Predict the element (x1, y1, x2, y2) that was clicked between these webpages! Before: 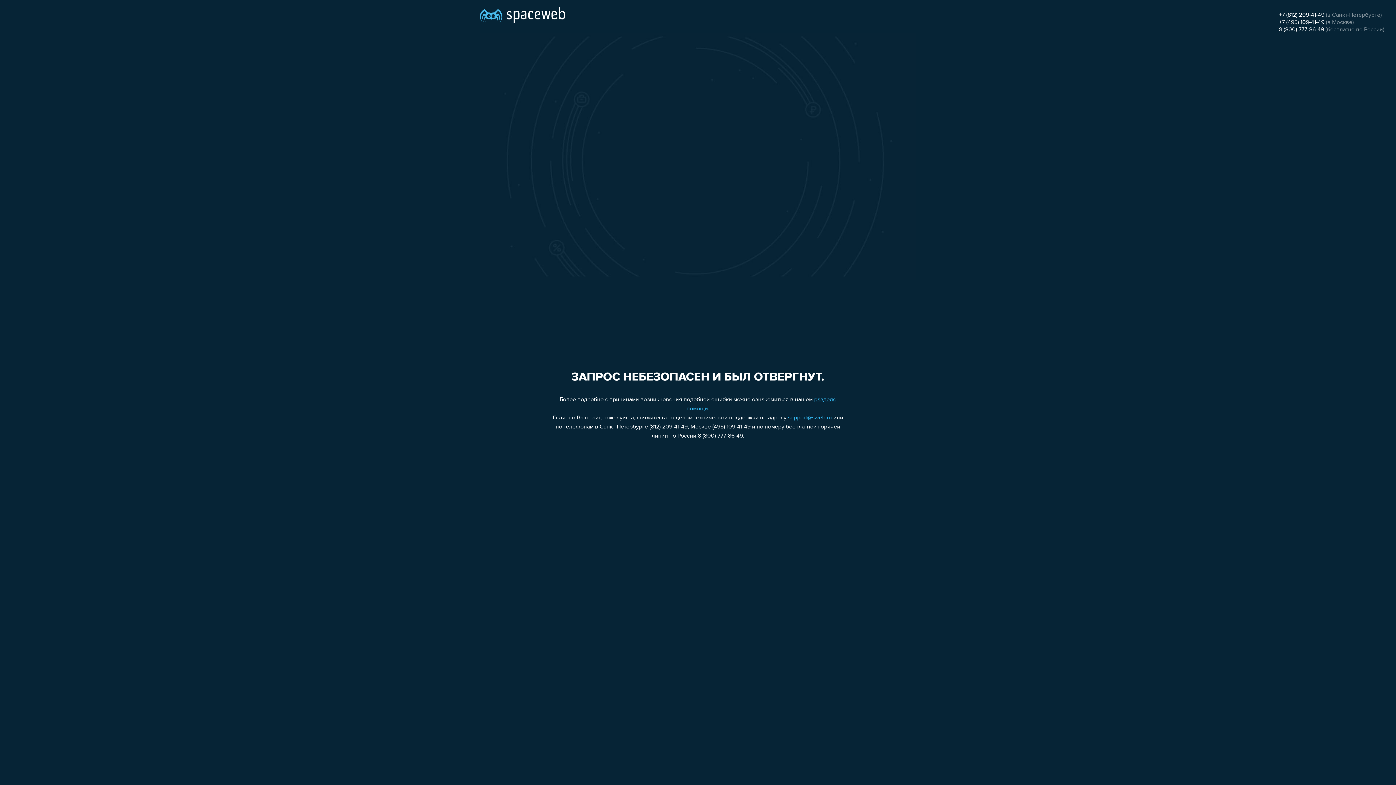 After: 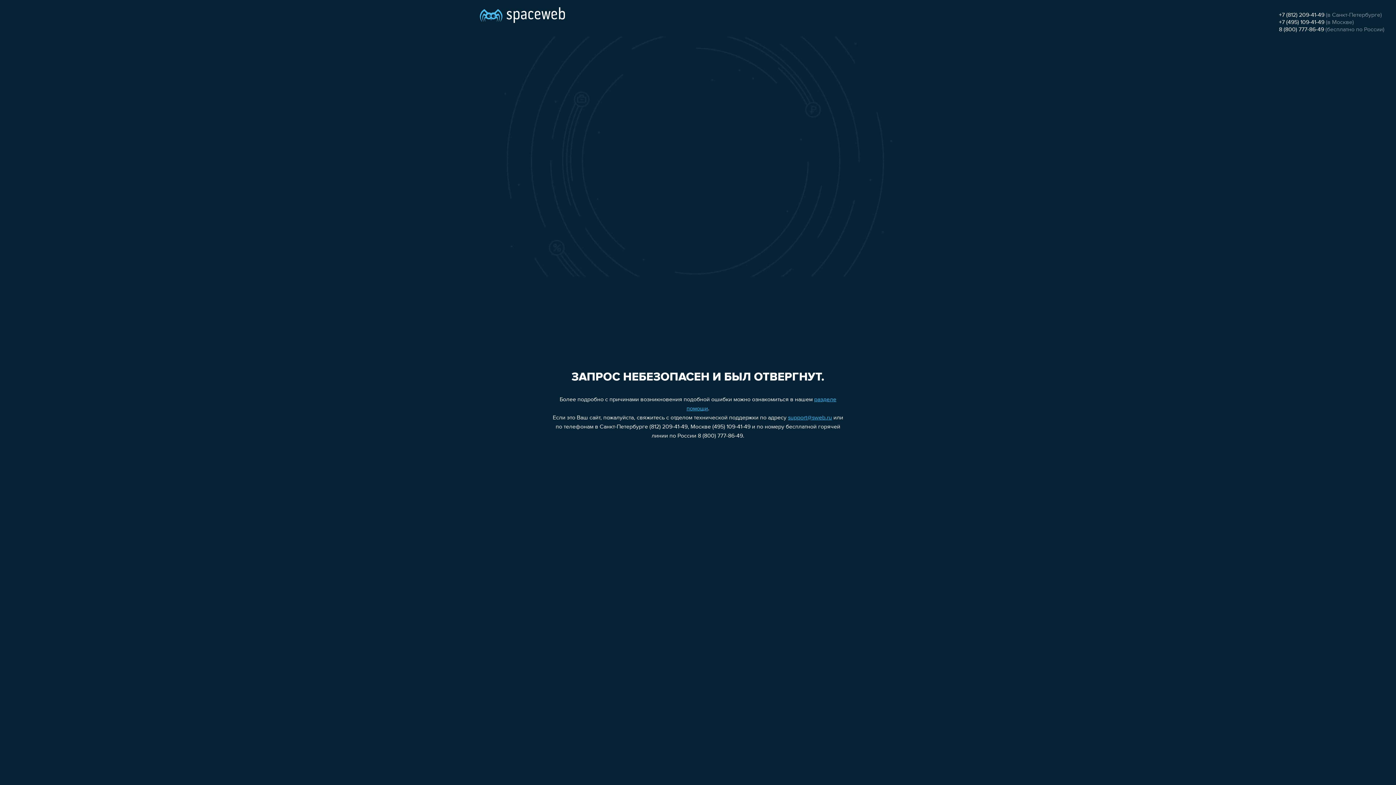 Action: label: 8 (800) 777-86-49 bbox: (1279, 26, 1324, 32)